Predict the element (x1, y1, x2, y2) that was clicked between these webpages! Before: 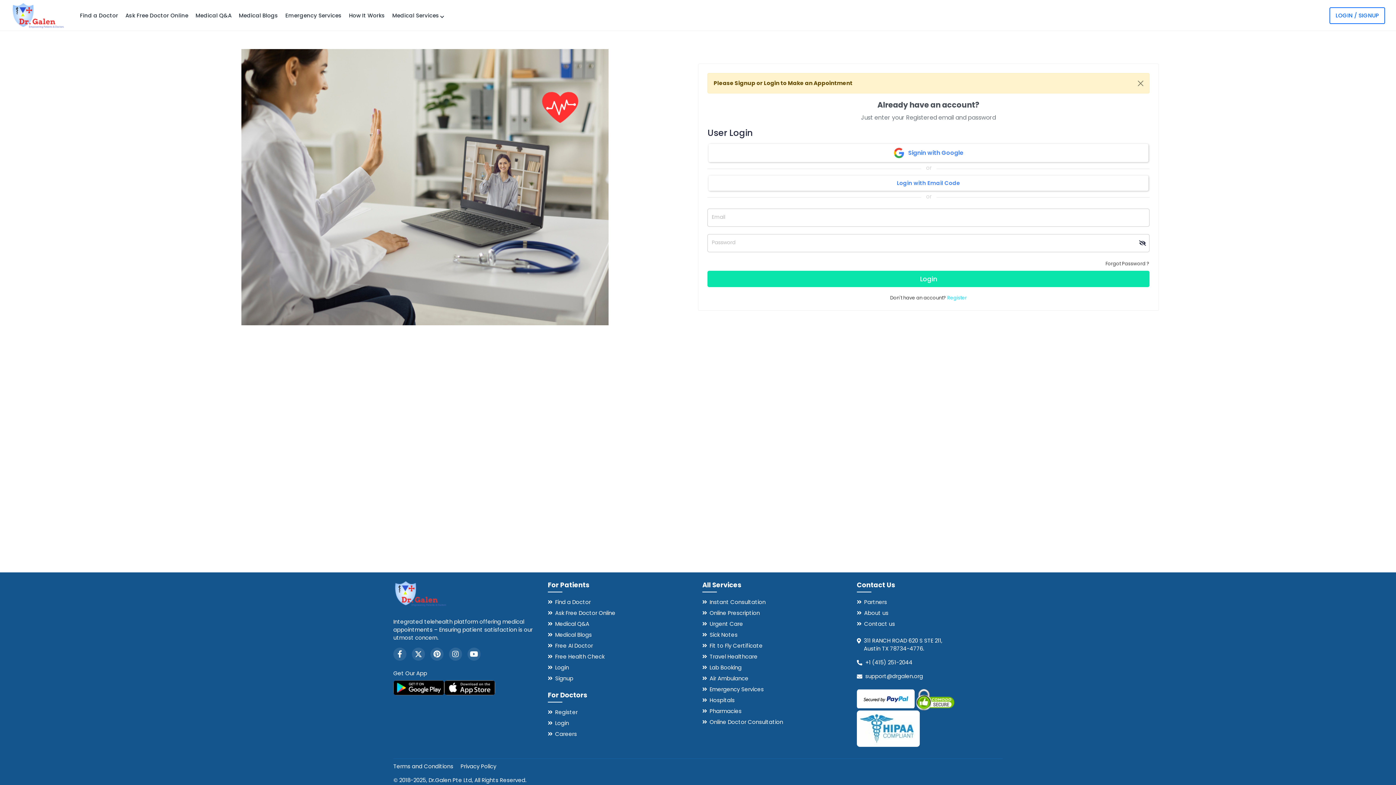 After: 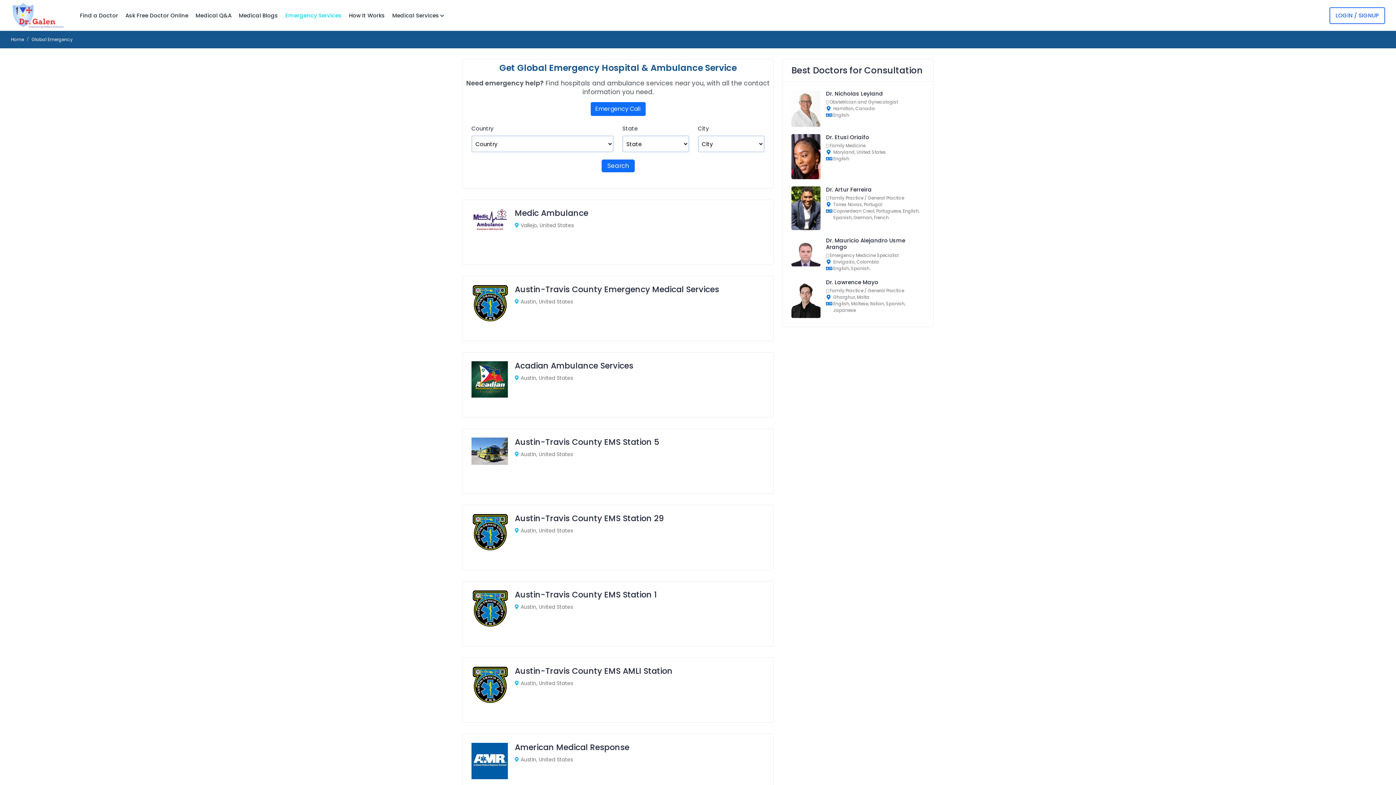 Action: label: Emergency Services bbox: (702, 685, 764, 693)